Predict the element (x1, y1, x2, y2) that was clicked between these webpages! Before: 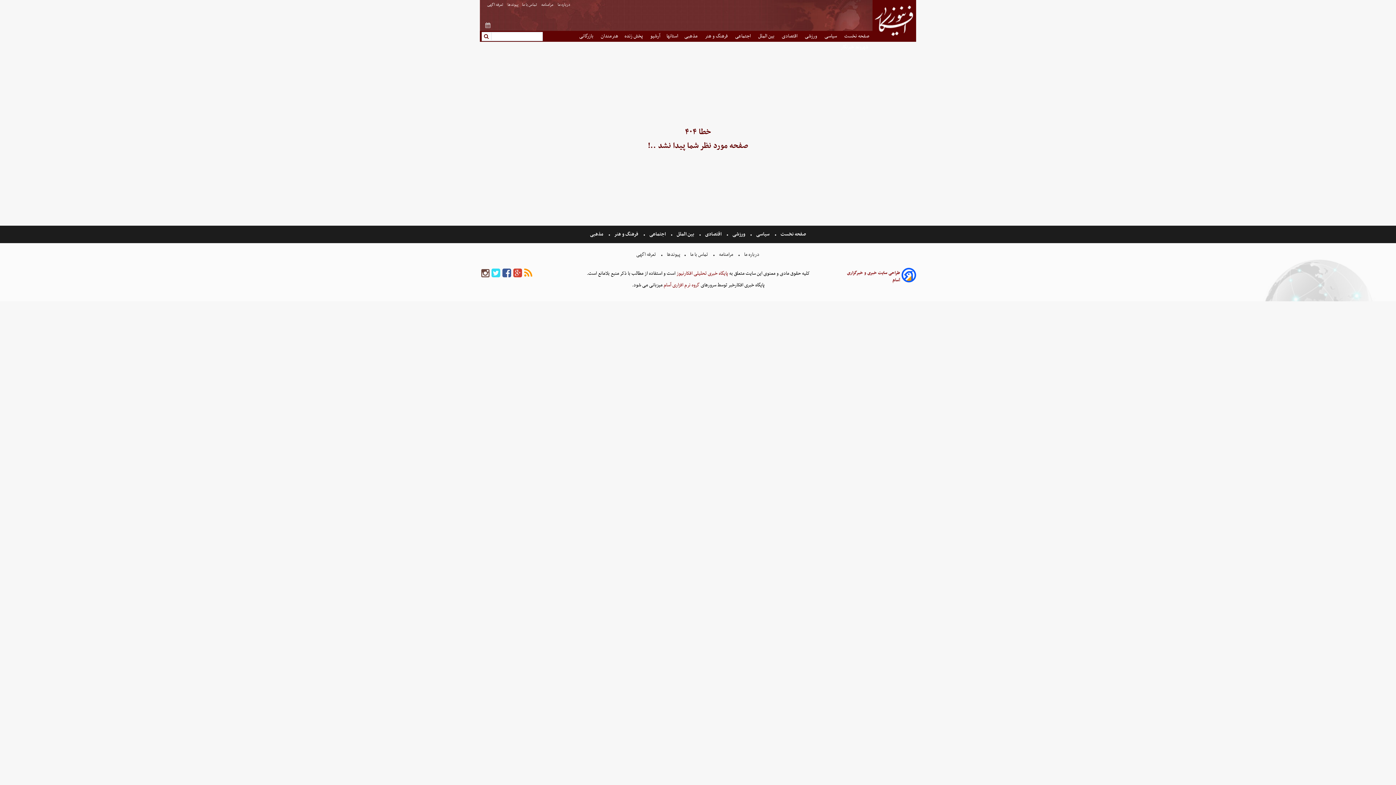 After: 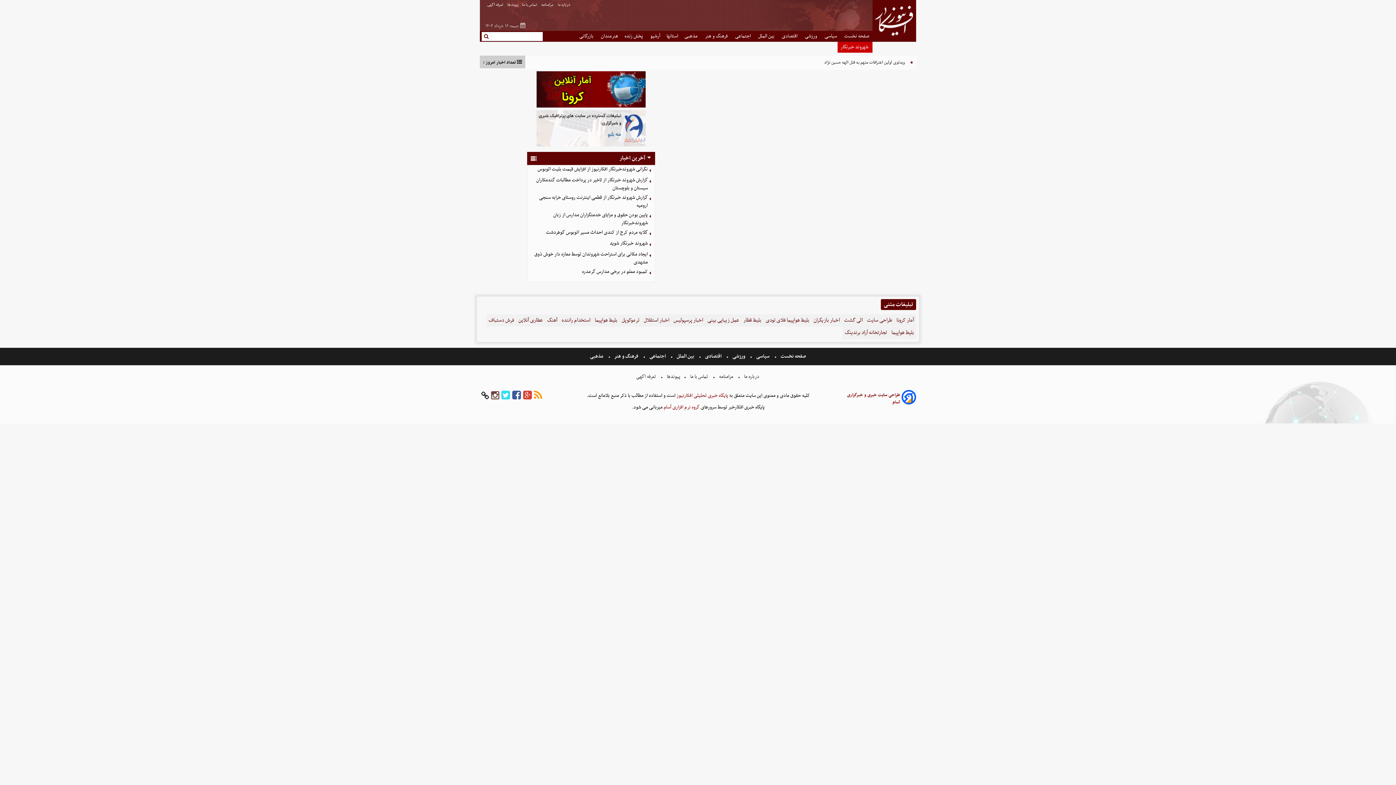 Action: label:  شهروند خبرنگار bbox: (840, 41, 869, 52)